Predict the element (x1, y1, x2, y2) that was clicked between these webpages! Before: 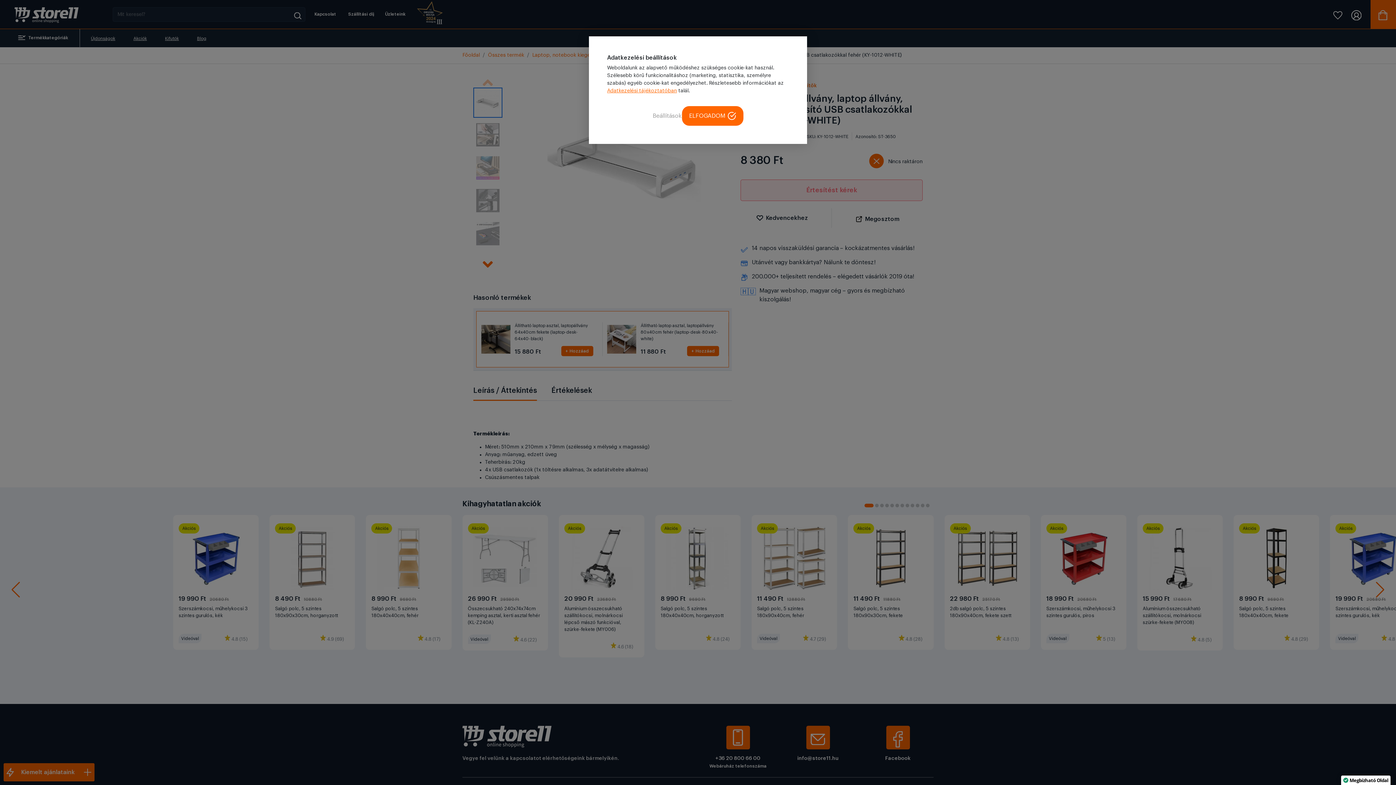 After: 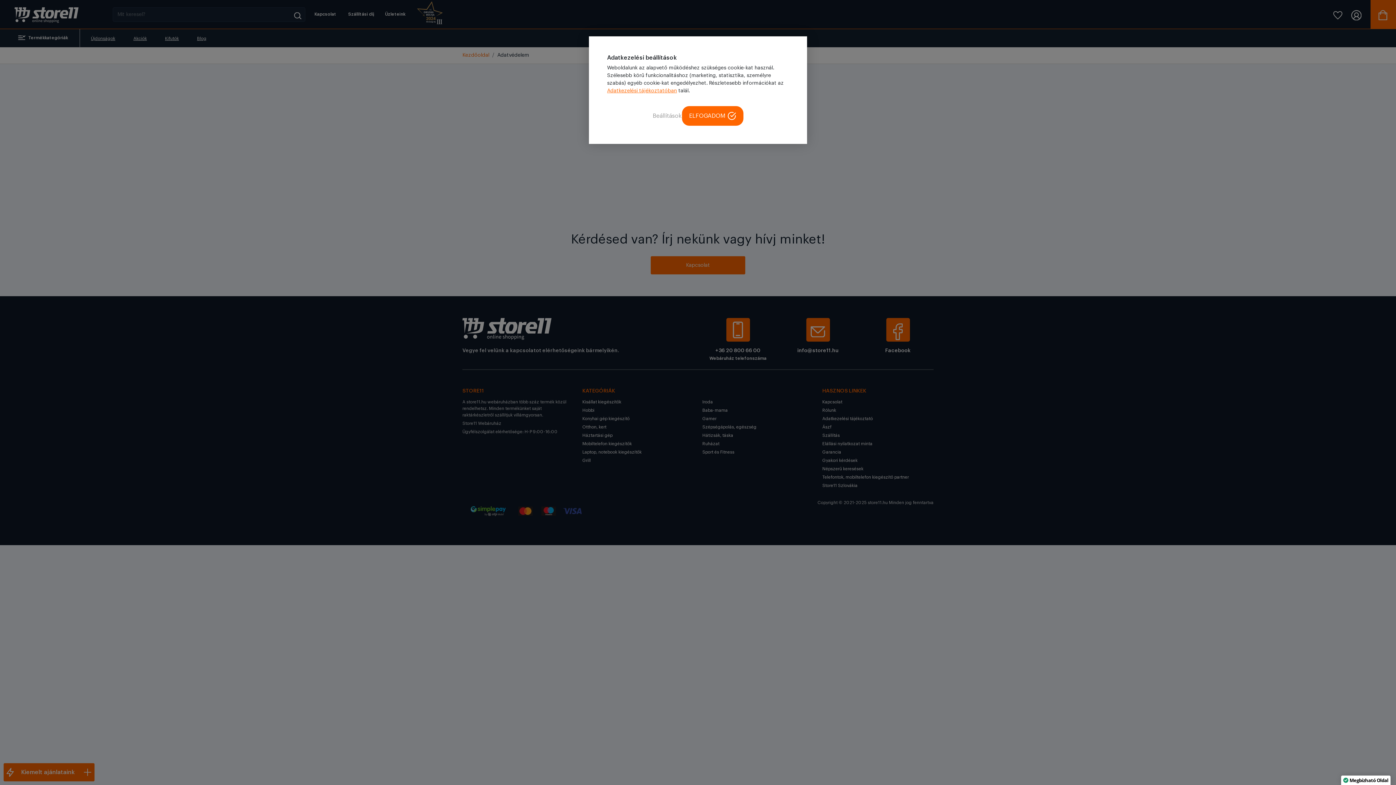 Action: label: Adatkezelési tájékoztatóban bbox: (607, 88, 677, 93)